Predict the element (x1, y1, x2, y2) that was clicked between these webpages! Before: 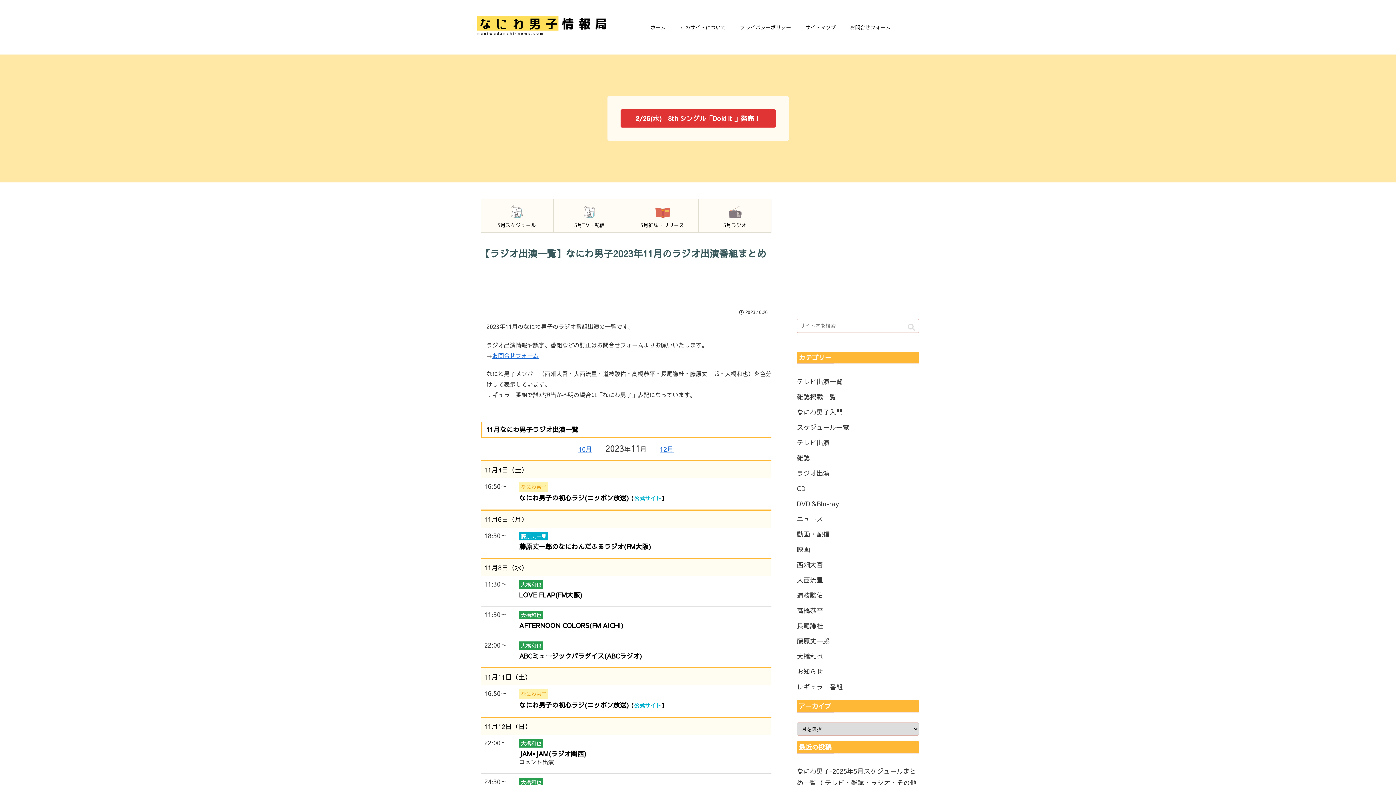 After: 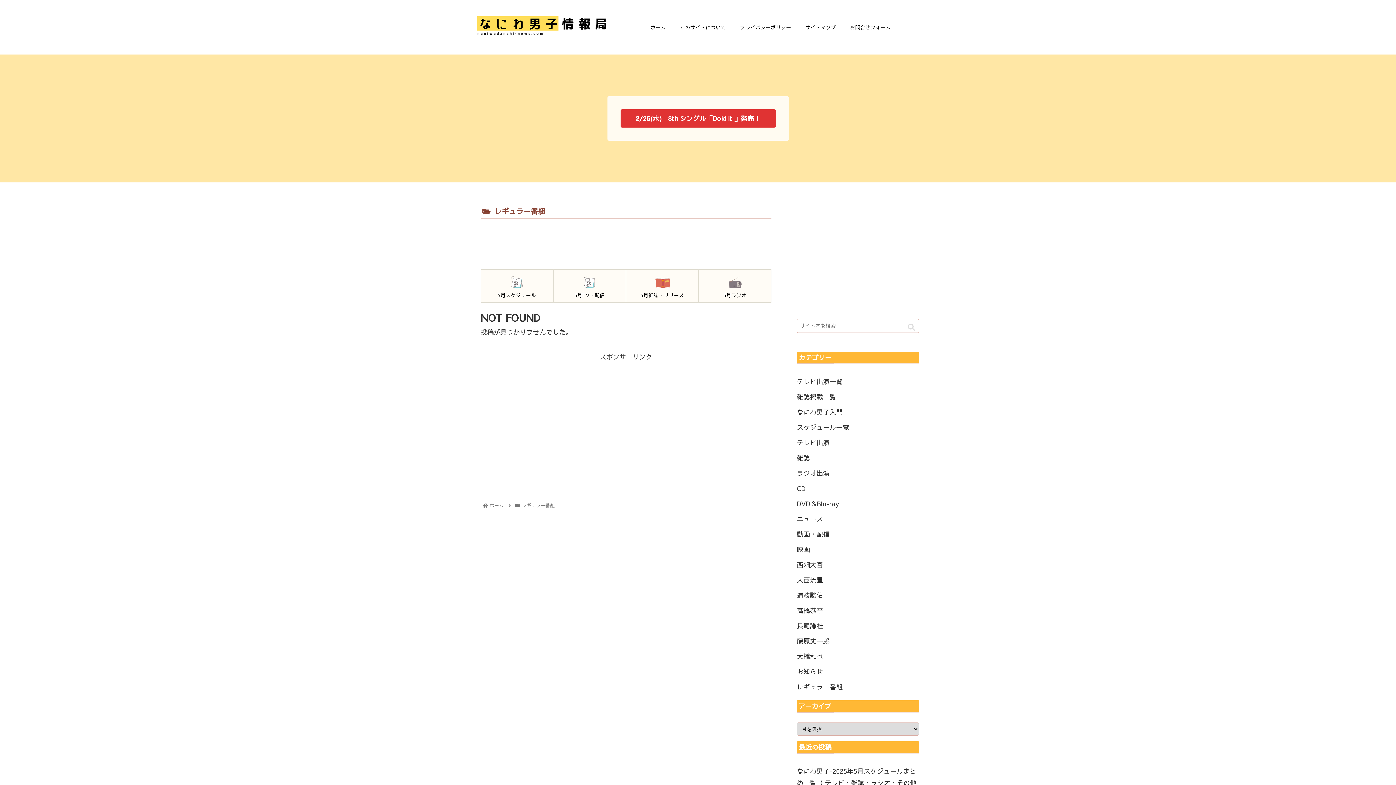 Action: bbox: (797, 679, 919, 694) label: レギュラー番組